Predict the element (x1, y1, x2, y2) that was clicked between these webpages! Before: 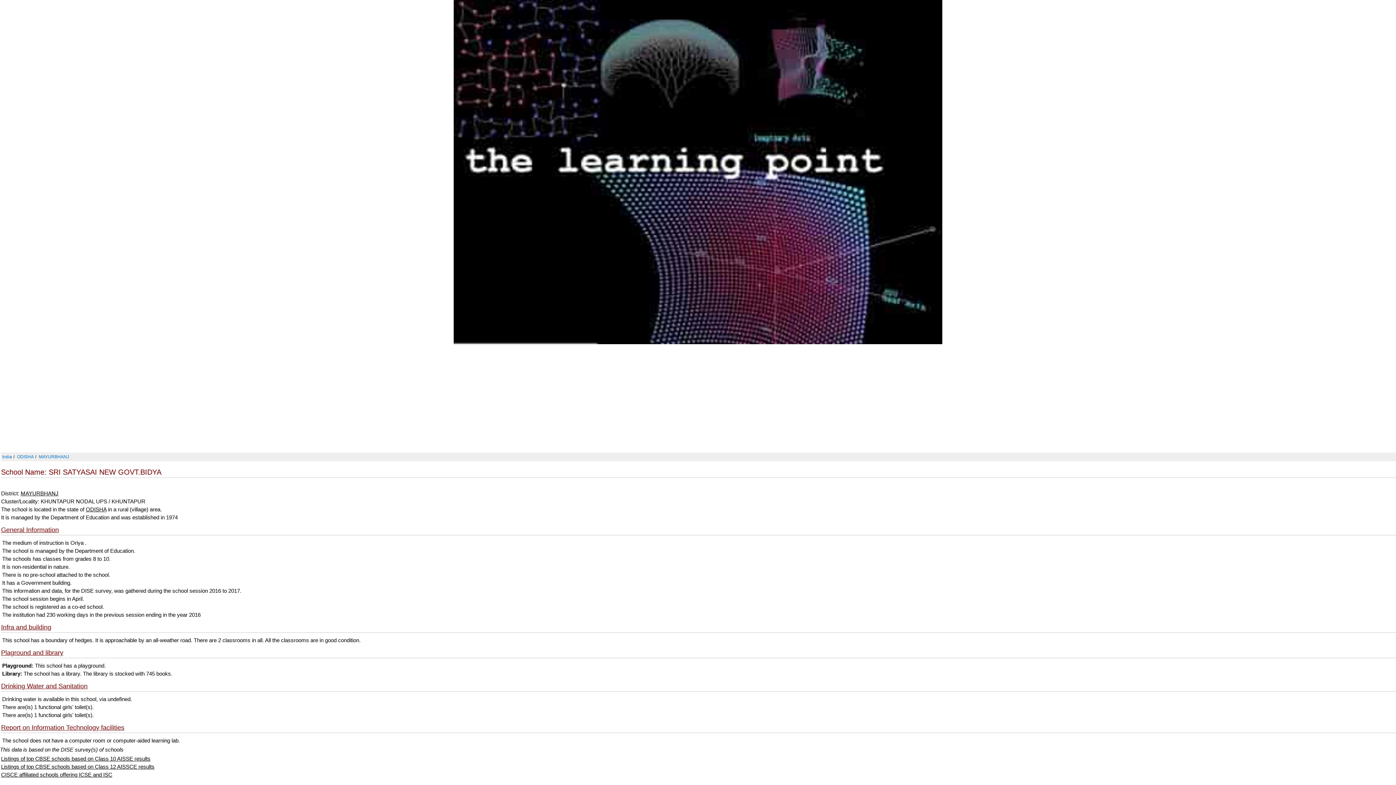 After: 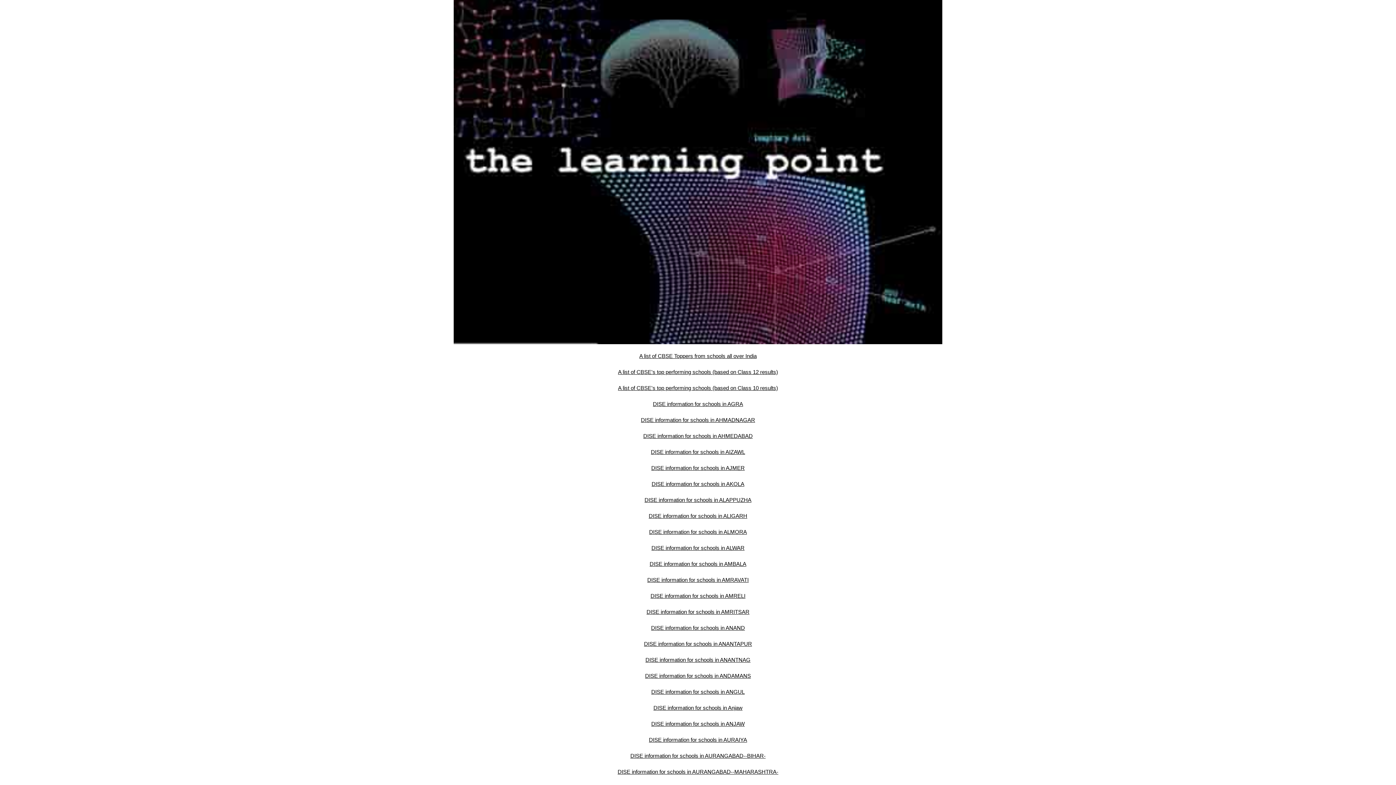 Action: bbox: (2, 454, 12, 459) label: India